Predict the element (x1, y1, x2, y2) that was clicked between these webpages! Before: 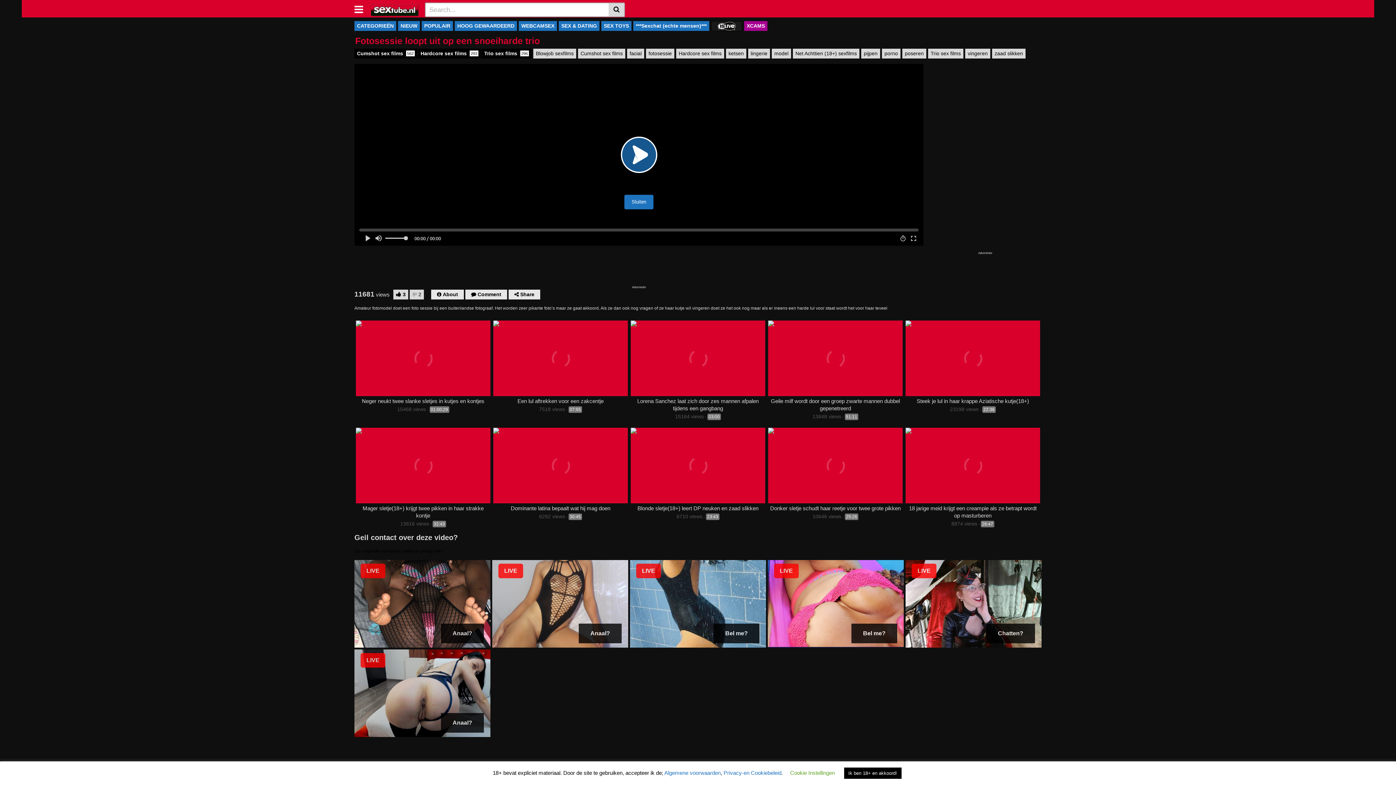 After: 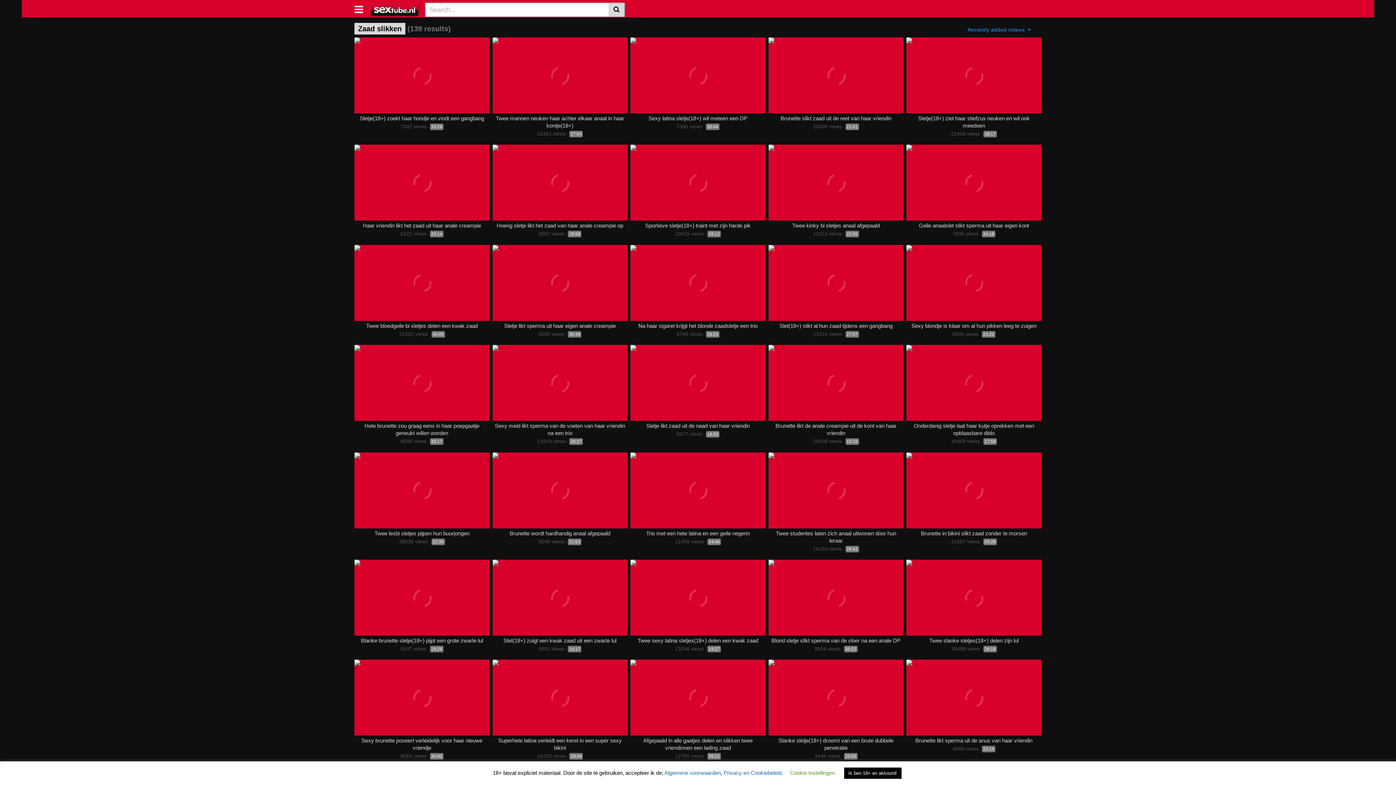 Action: bbox: (992, 48, 1025, 58) label: zaad slikken